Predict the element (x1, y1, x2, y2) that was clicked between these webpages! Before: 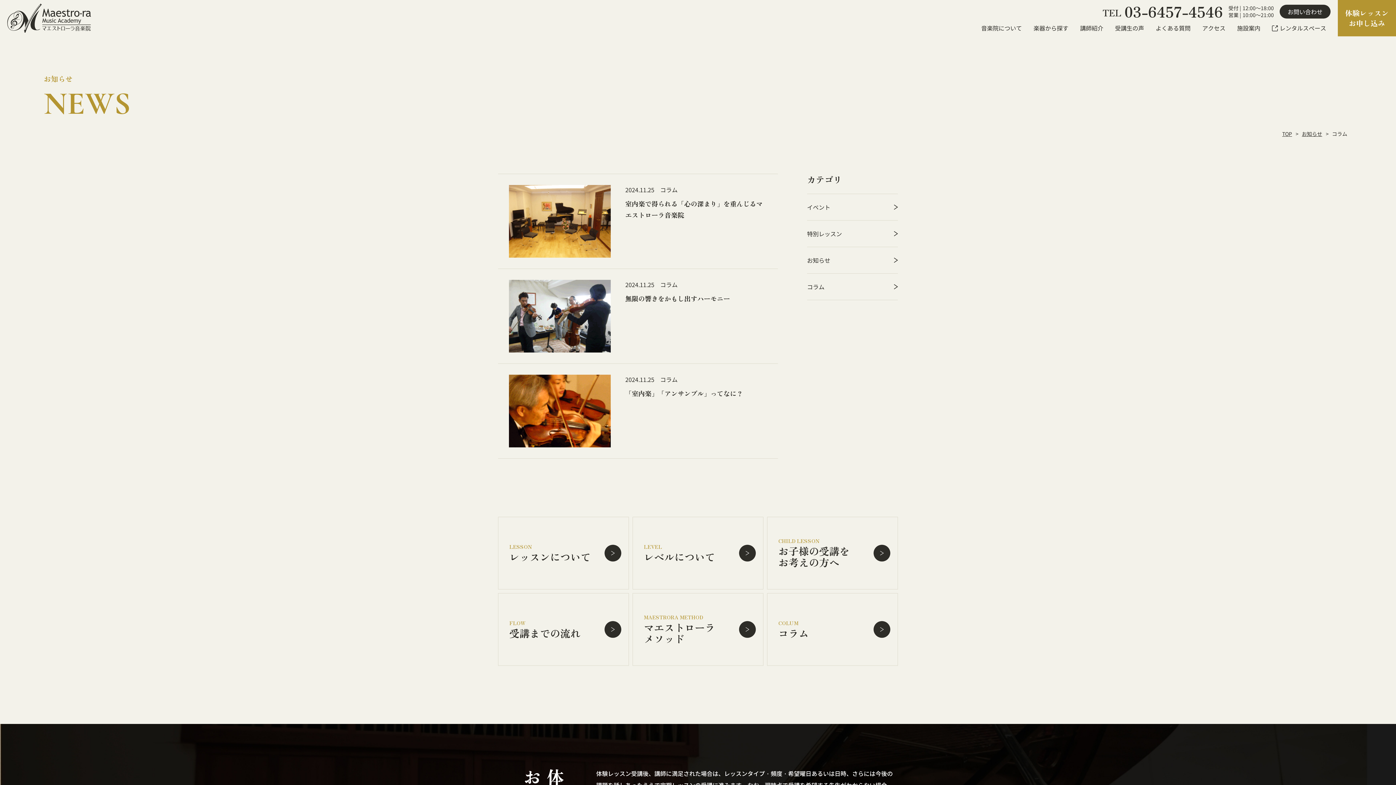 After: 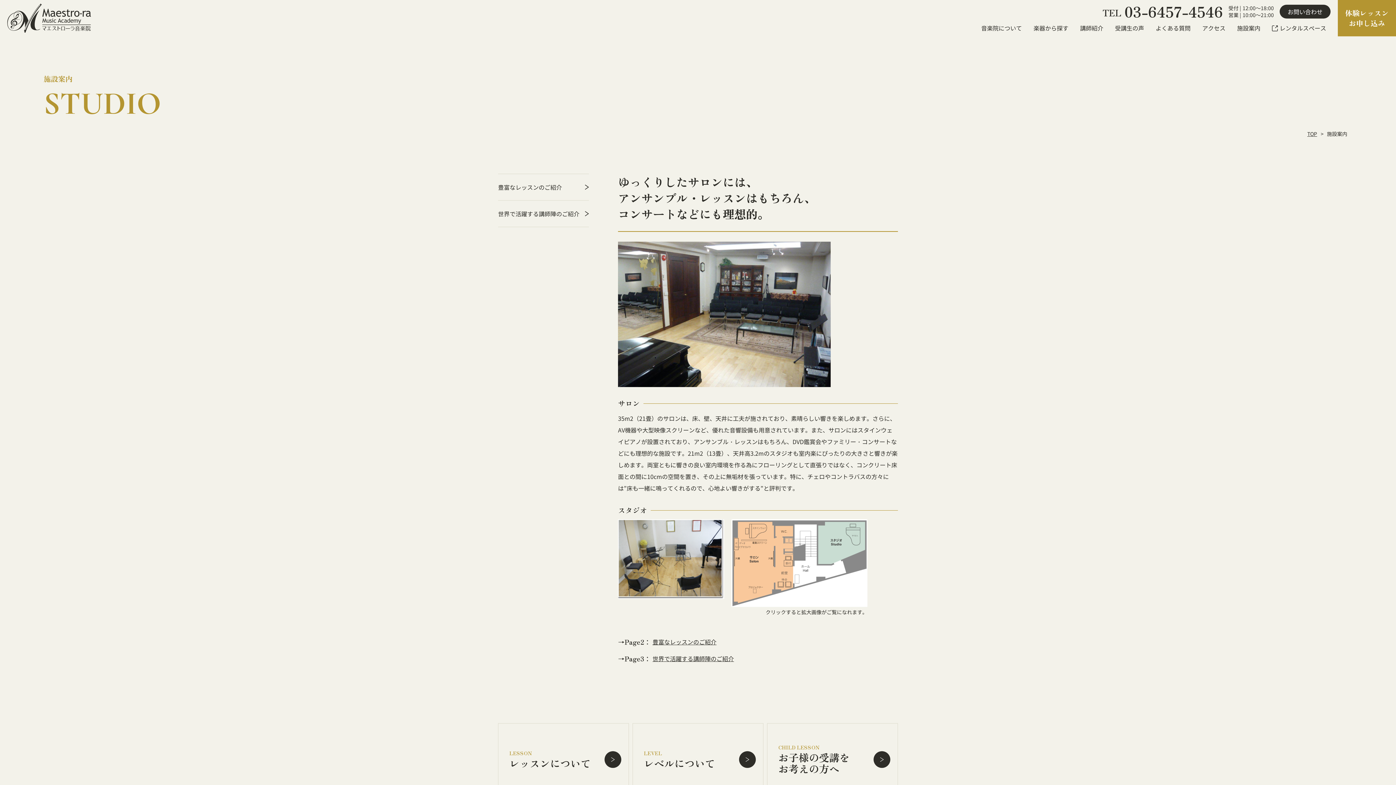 Action: label: 施設案内 bbox: (1237, 22, 1260, 33)